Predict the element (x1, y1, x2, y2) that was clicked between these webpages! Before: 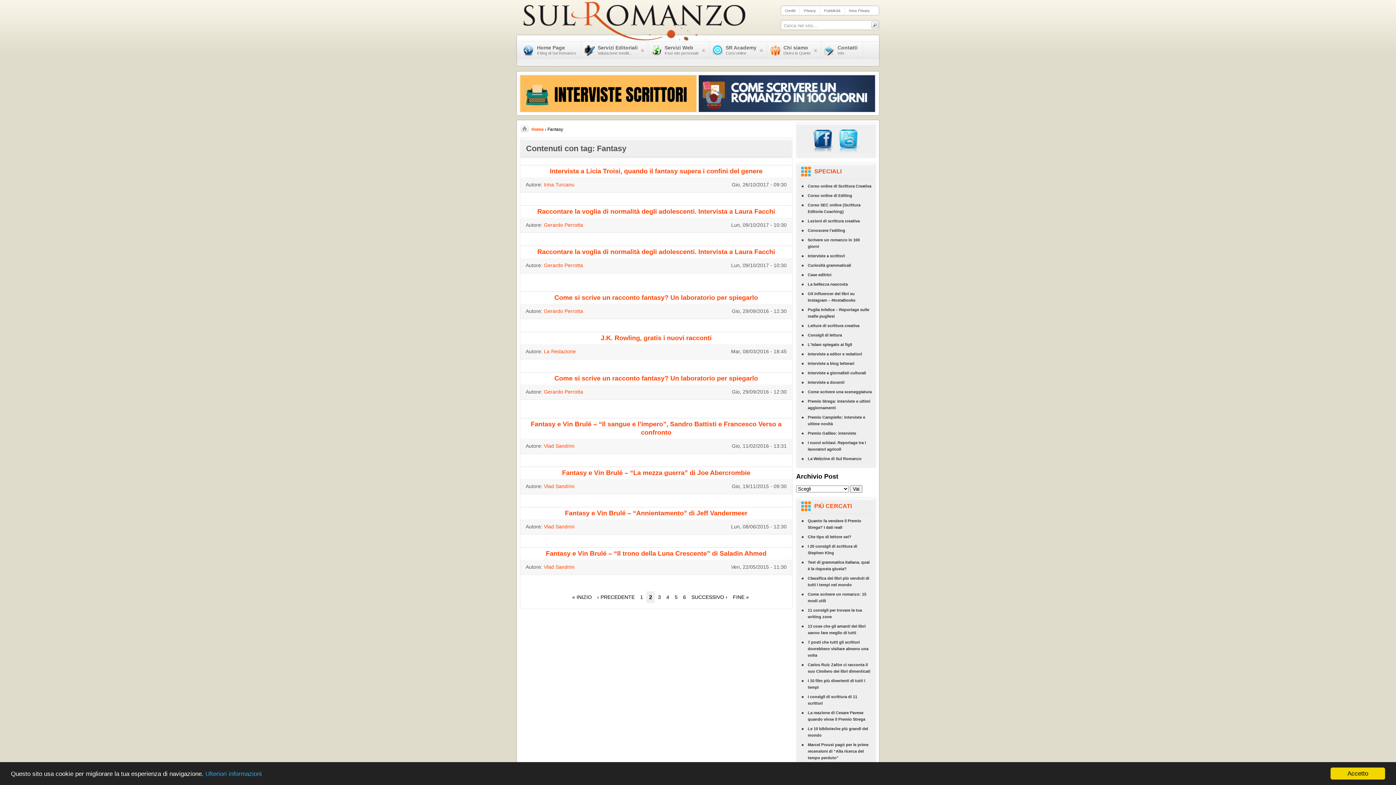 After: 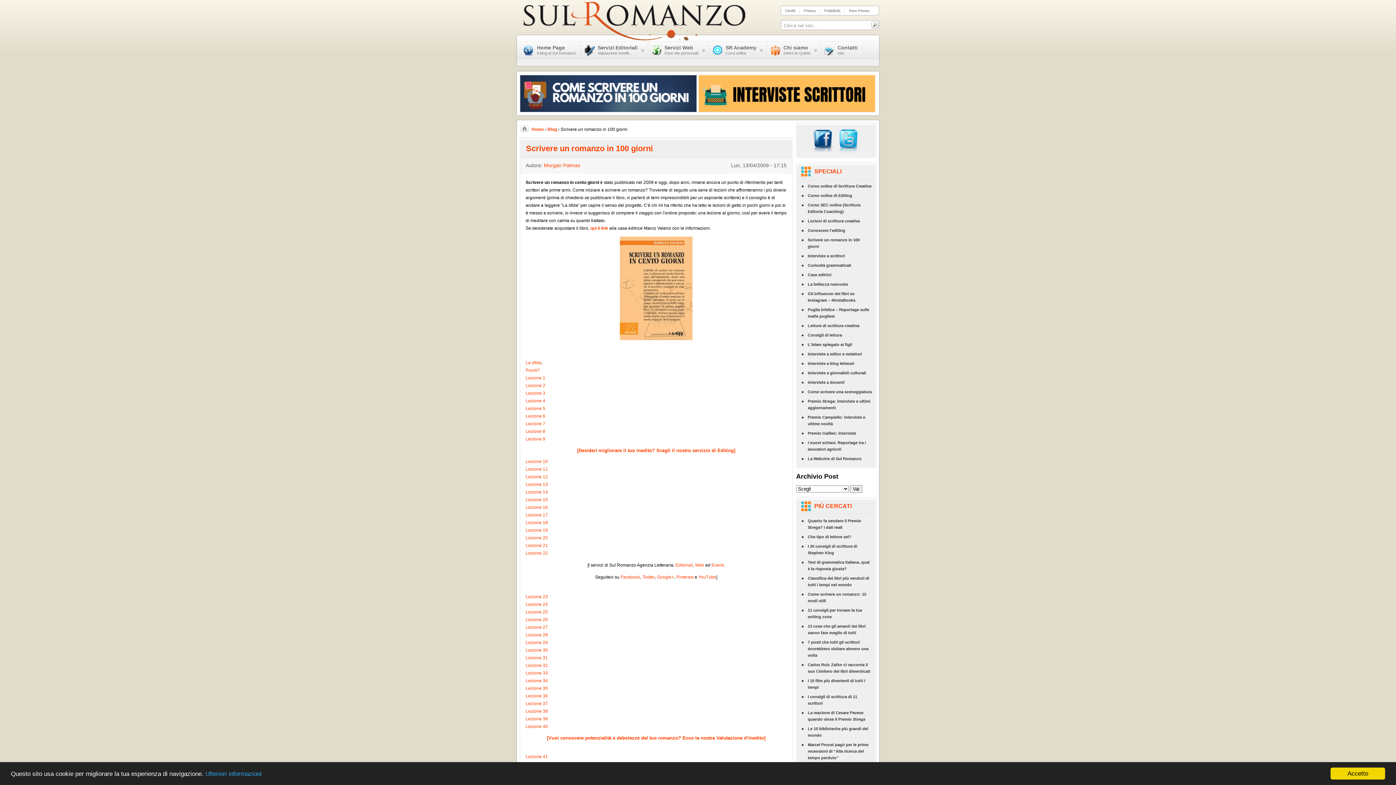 Action: bbox: (797, 235, 875, 251) label: Scrivere un romanzo in 100 giorni